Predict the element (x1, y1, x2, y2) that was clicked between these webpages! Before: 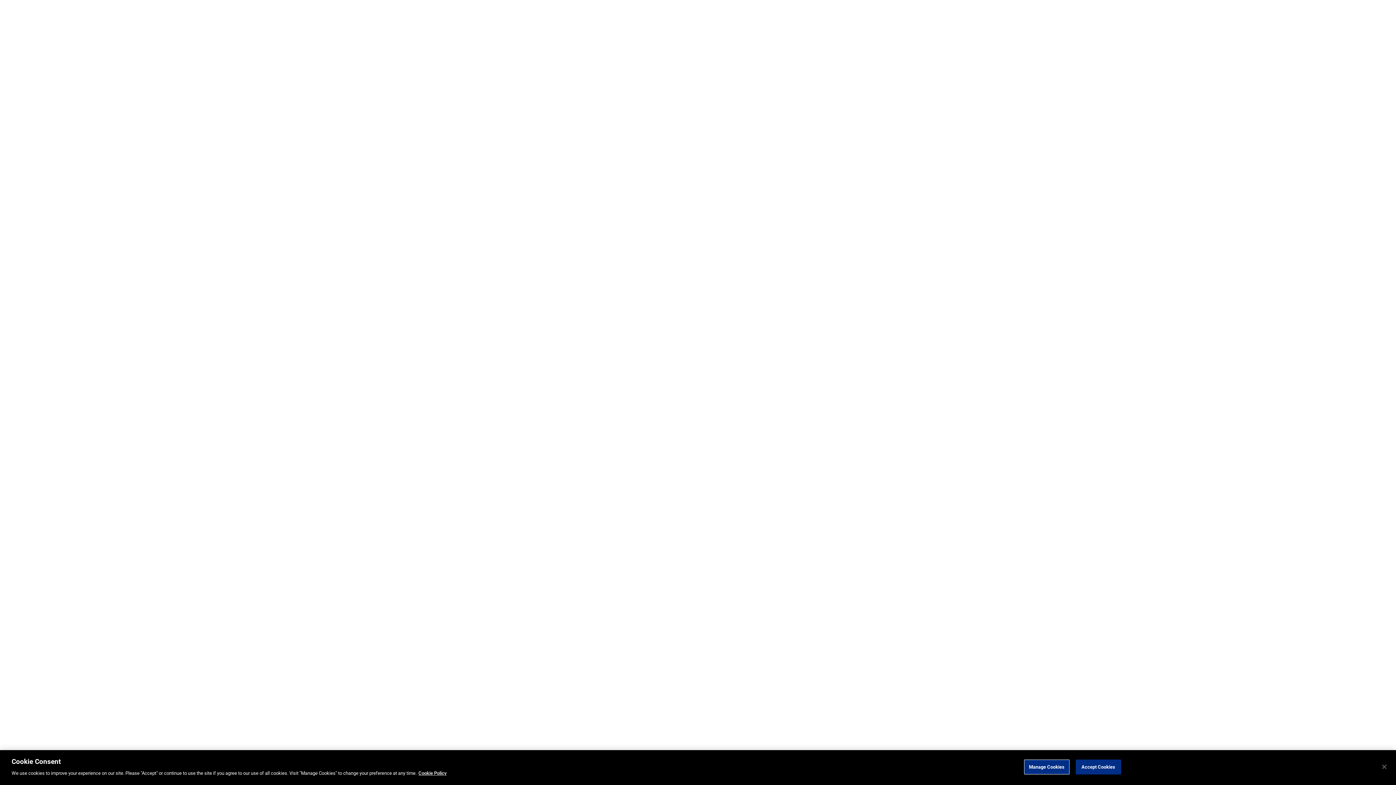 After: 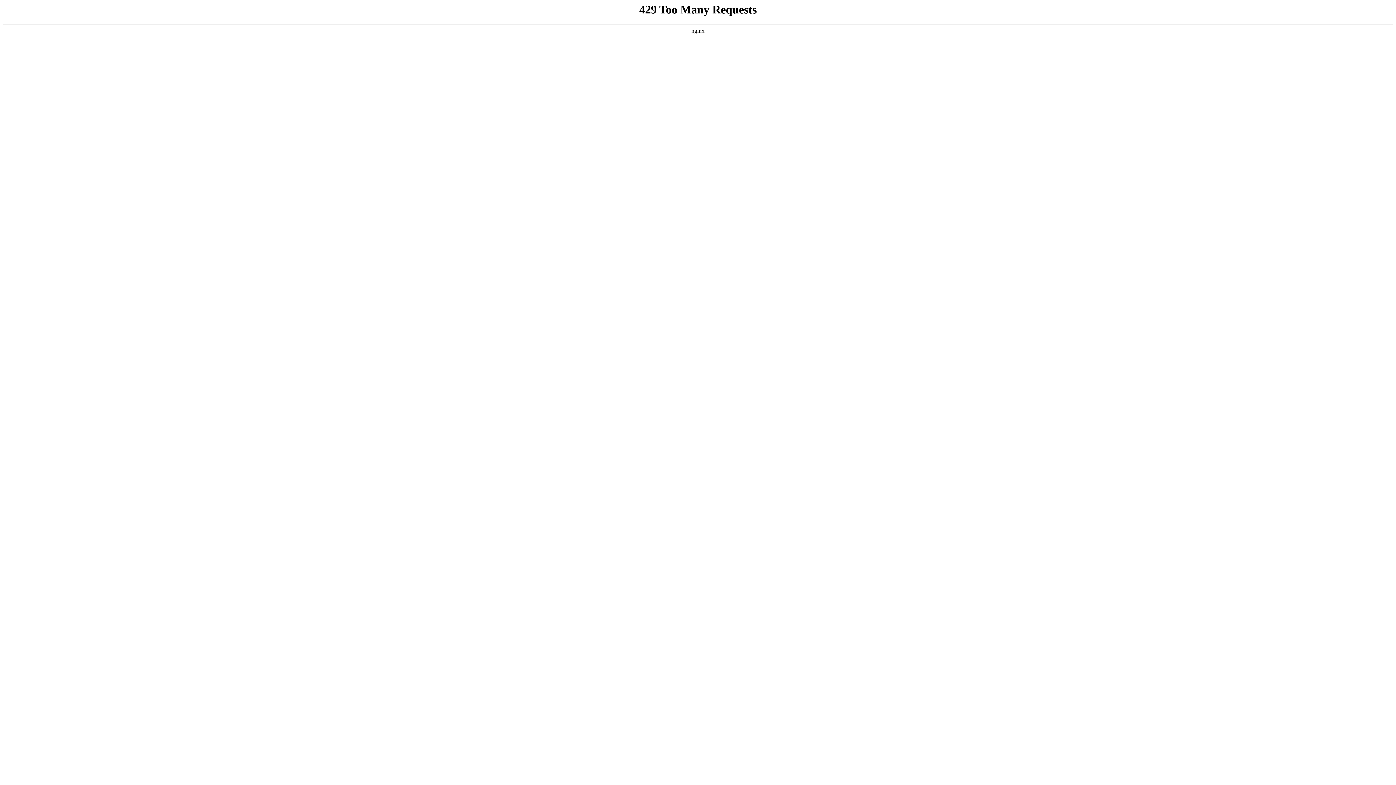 Action: bbox: (418, 770, 446, 776) label: Cookie Policy